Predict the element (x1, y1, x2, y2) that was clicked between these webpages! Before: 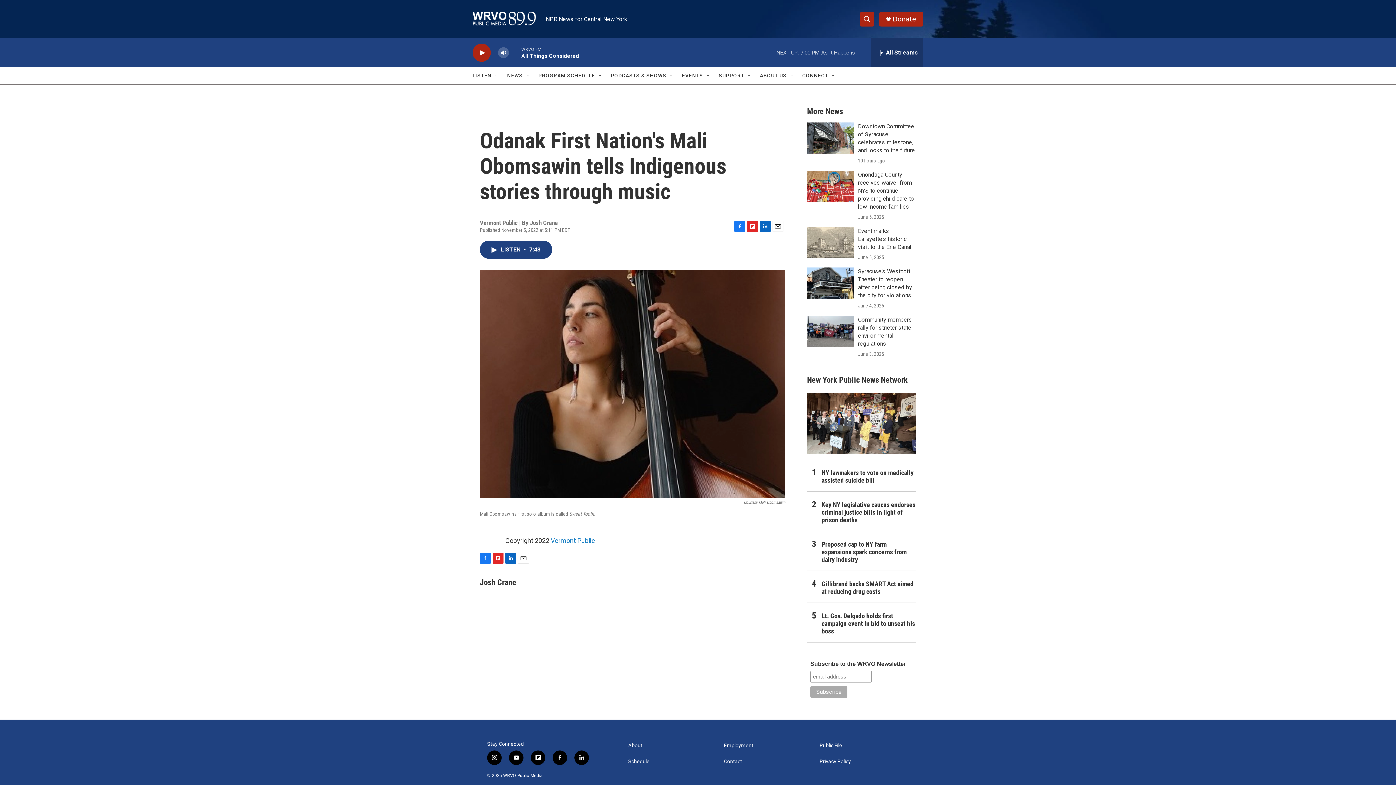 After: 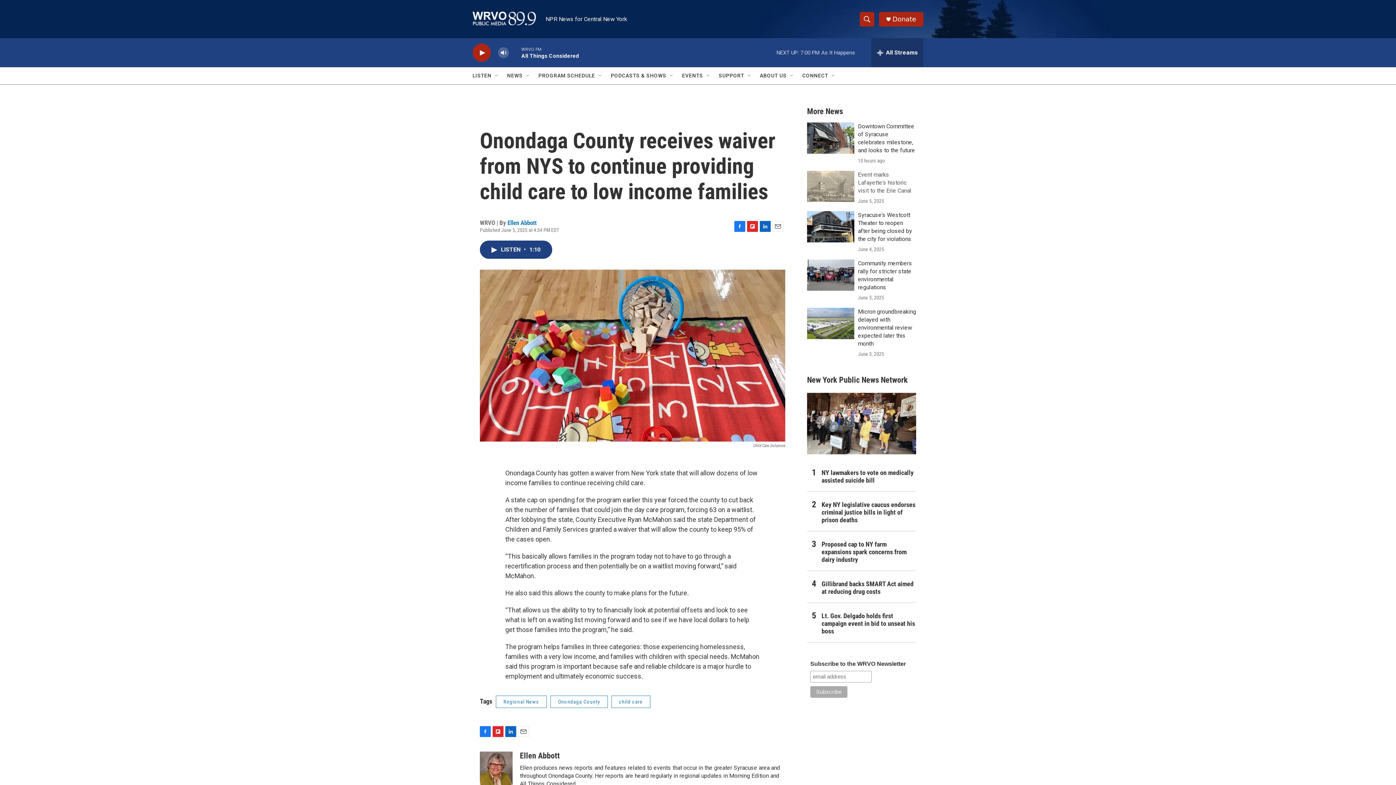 Action: label: Onondaga County receives waiver from NYS to continue providing child care to low income families bbox: (858, 171, 914, 210)